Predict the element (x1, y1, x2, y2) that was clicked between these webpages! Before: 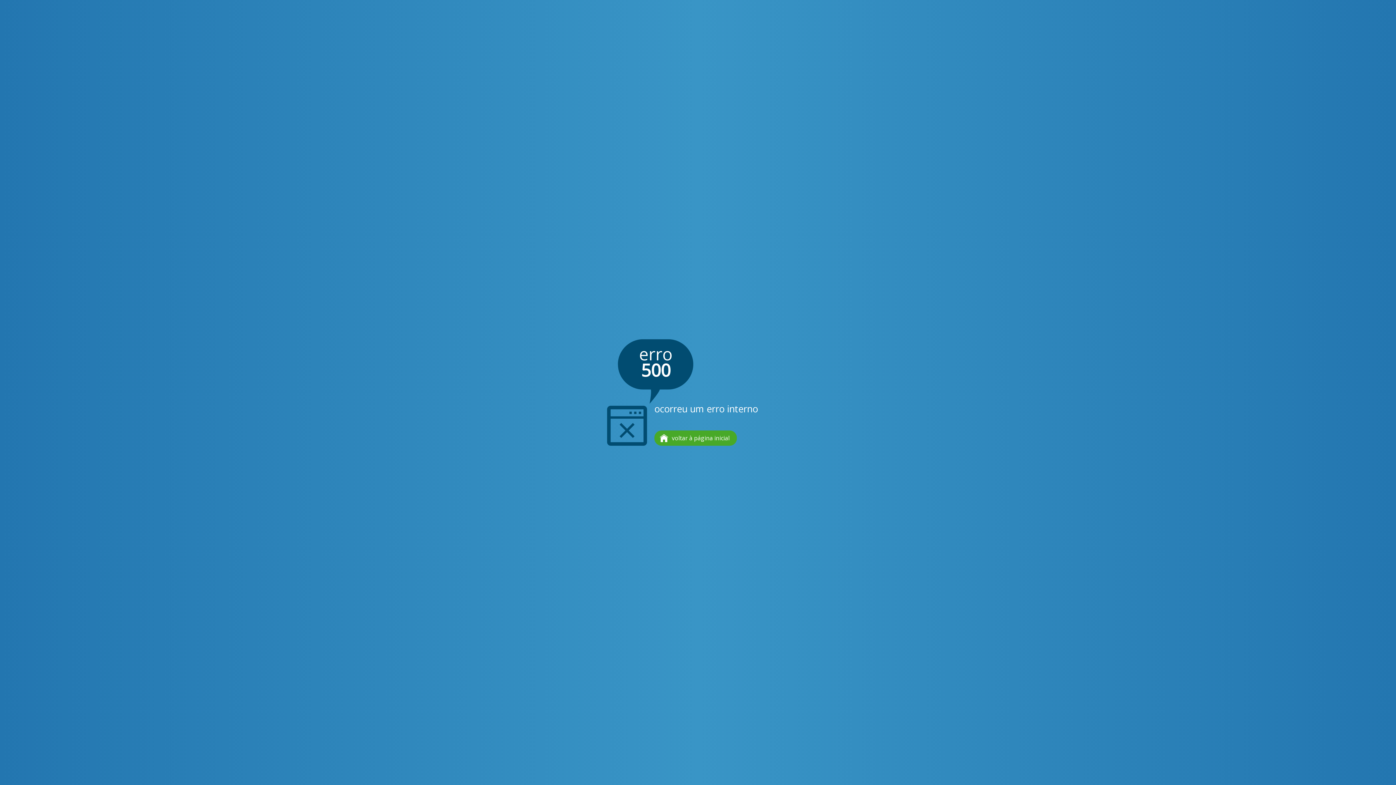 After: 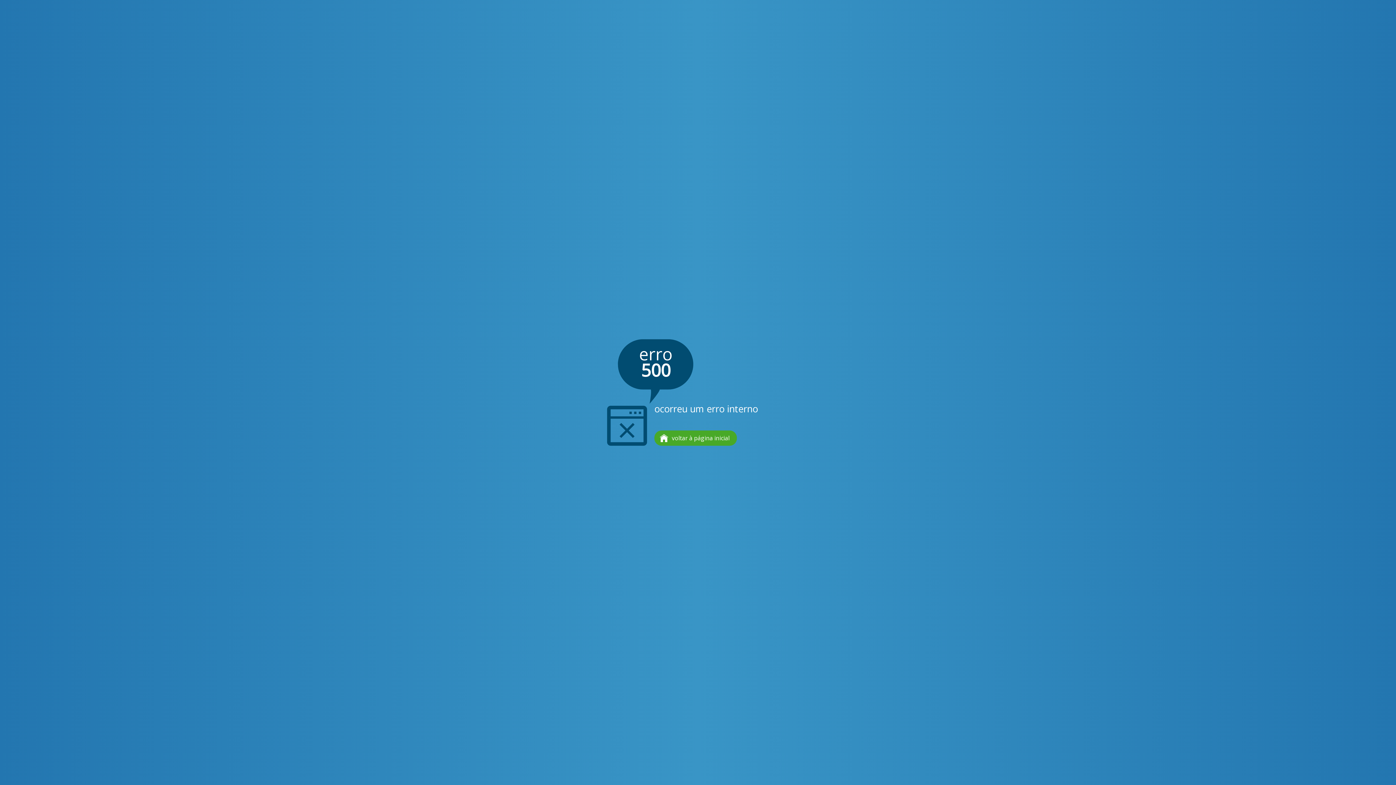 Action: bbox: (654, 430, 737, 446) label: voltar à página inicial